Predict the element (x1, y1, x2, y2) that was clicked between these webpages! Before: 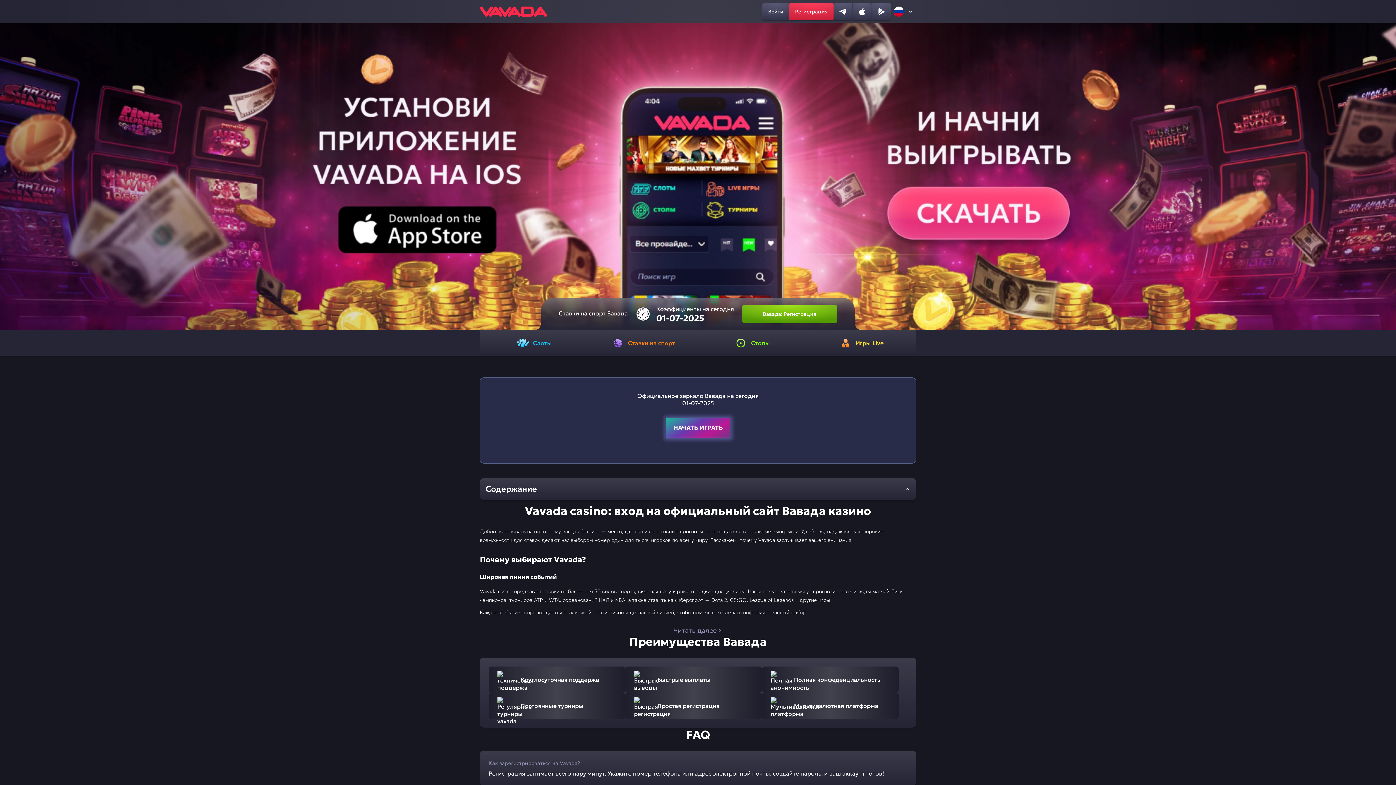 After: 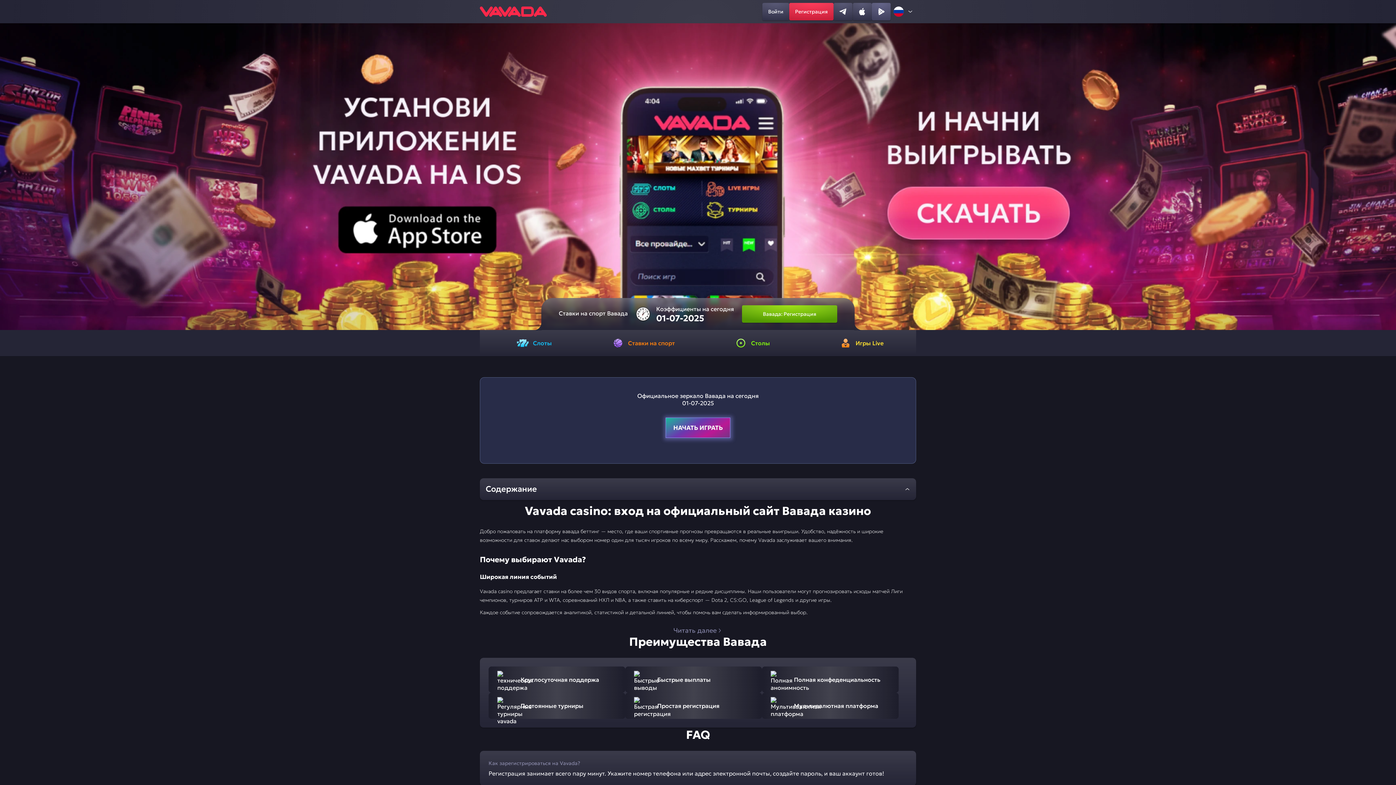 Action: bbox: (871, 2, 890, 20)